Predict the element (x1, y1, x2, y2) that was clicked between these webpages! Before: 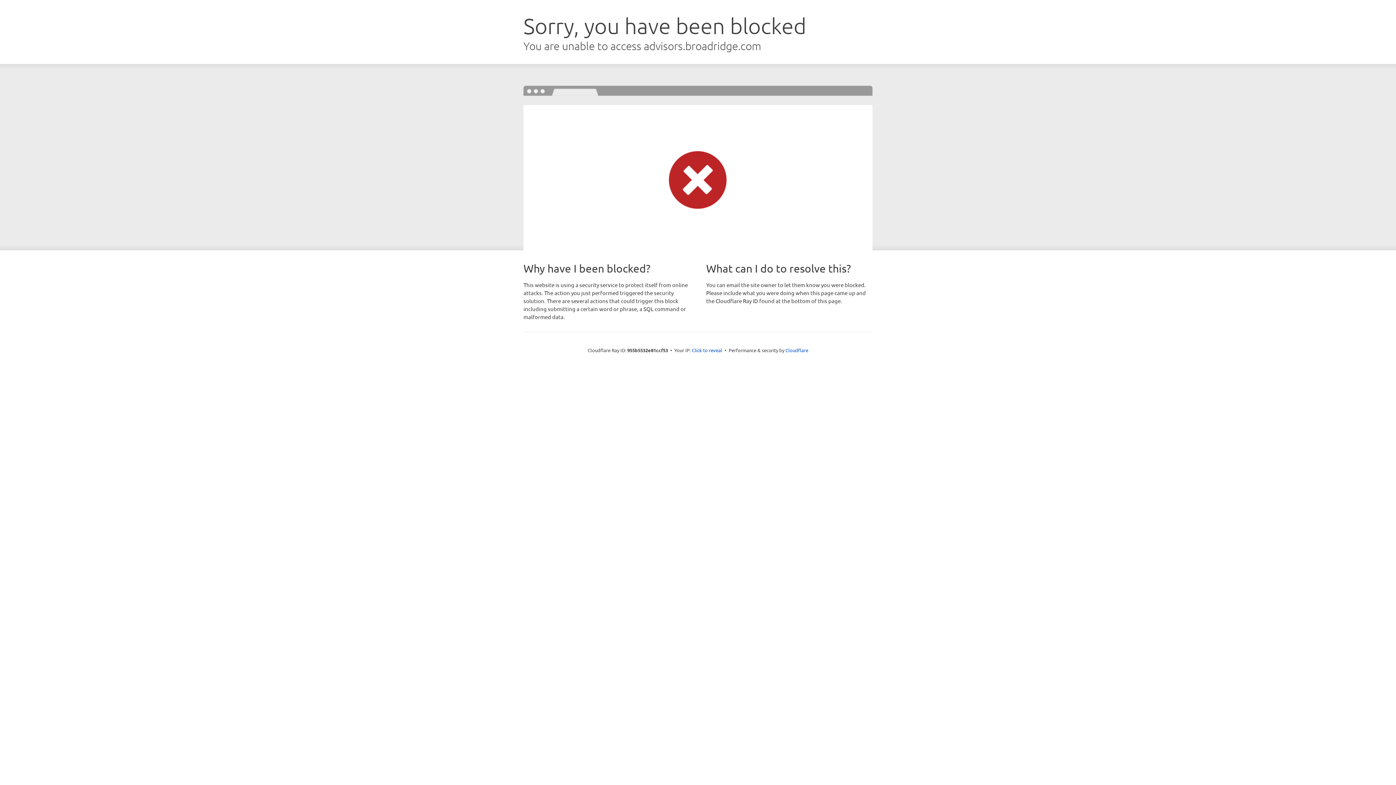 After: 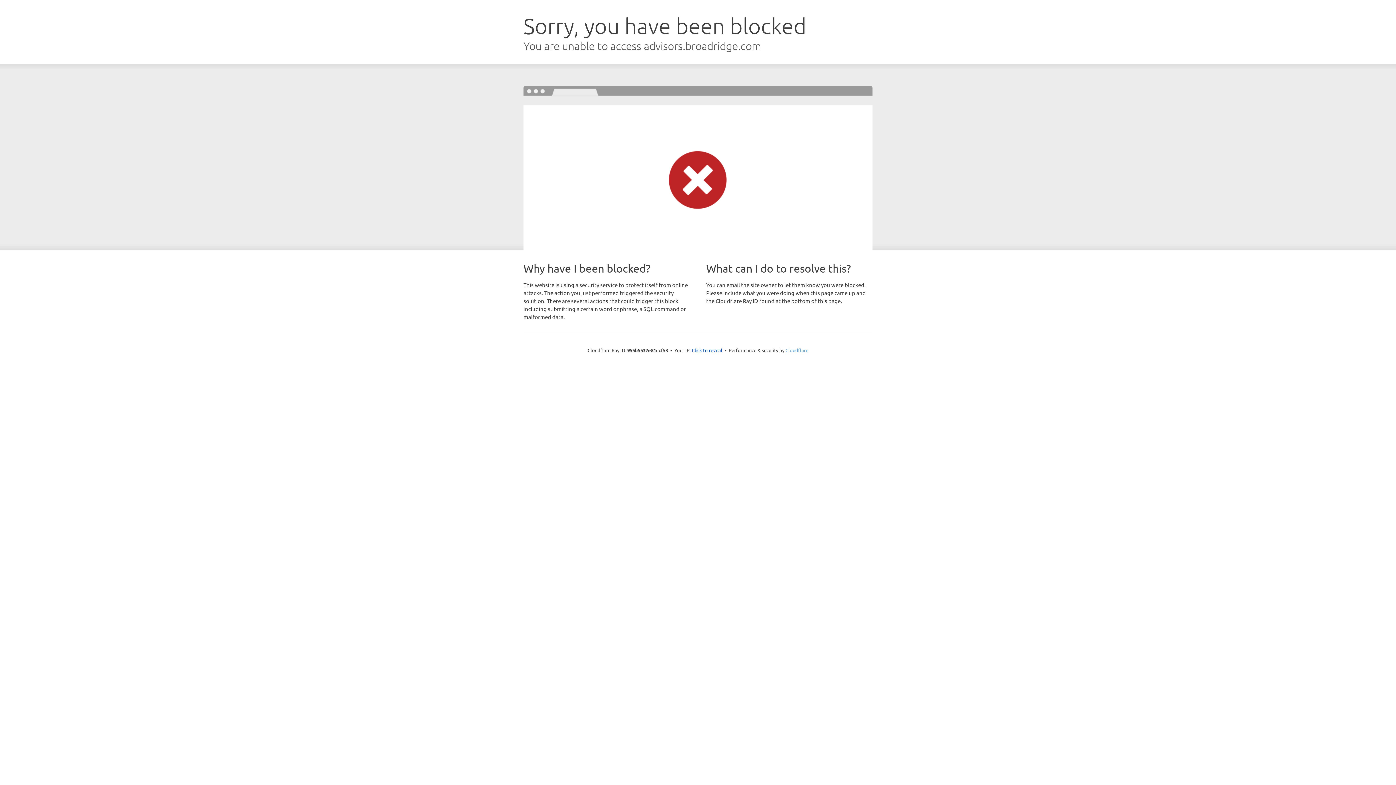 Action: bbox: (785, 347, 808, 353) label: Cloudflare